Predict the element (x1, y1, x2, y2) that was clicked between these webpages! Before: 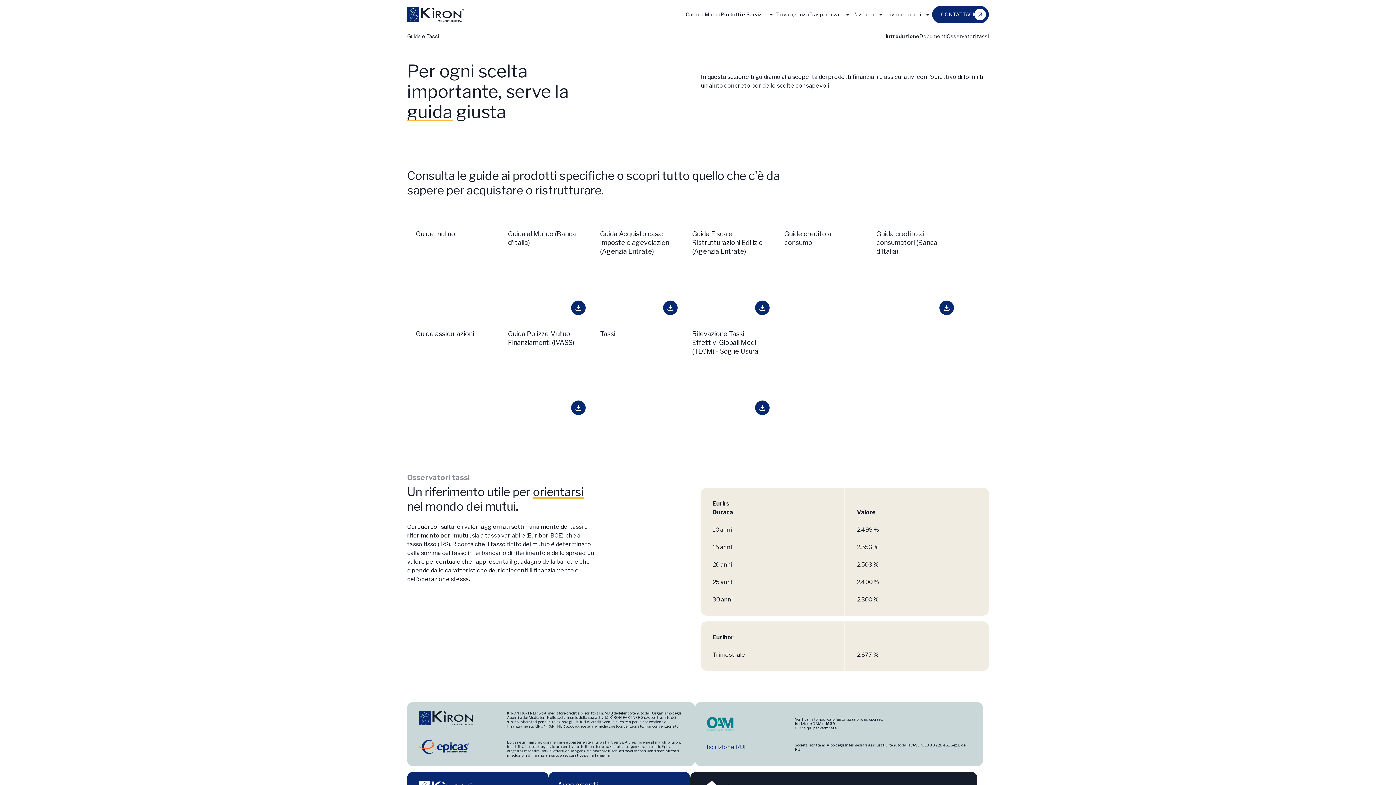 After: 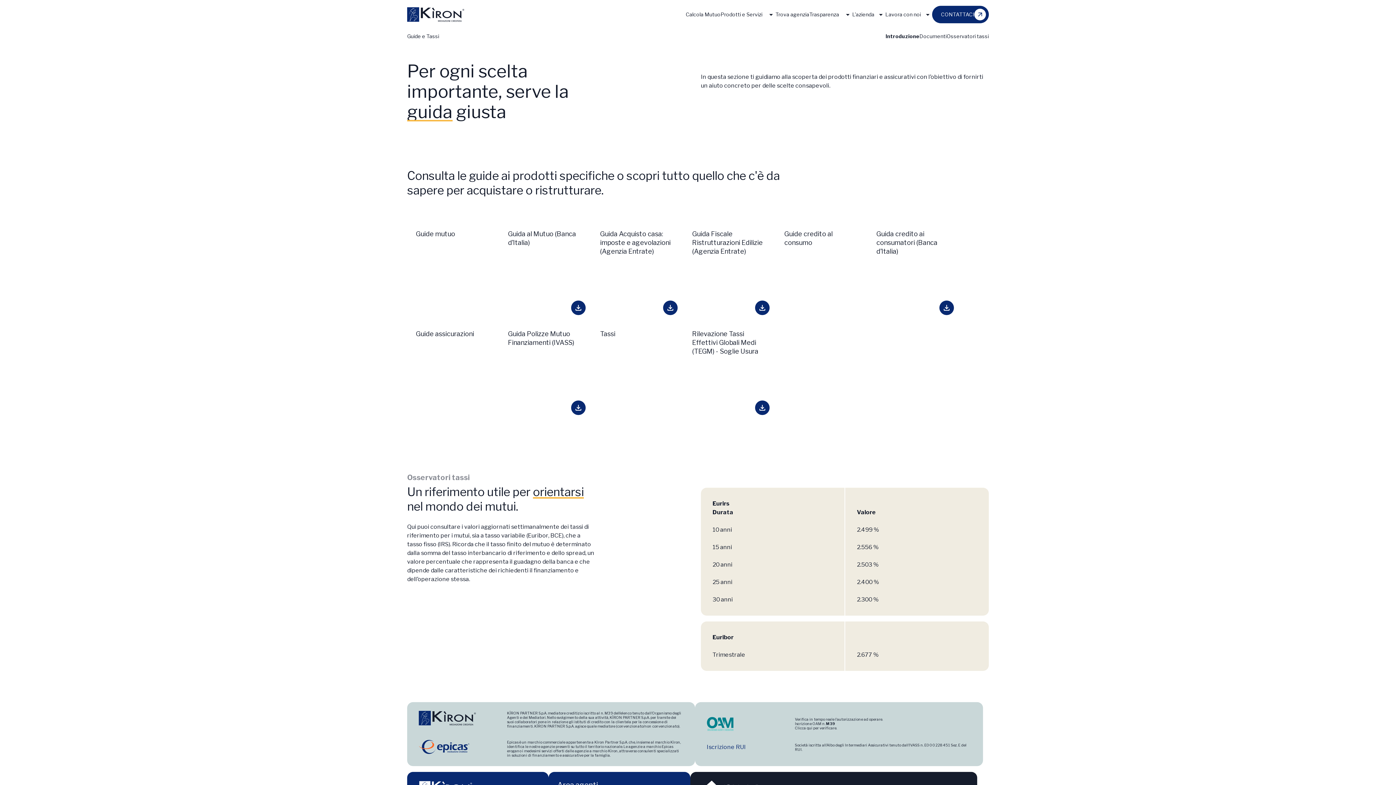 Action: label: Clicca qui per verificare bbox: (795, 726, 836, 730)